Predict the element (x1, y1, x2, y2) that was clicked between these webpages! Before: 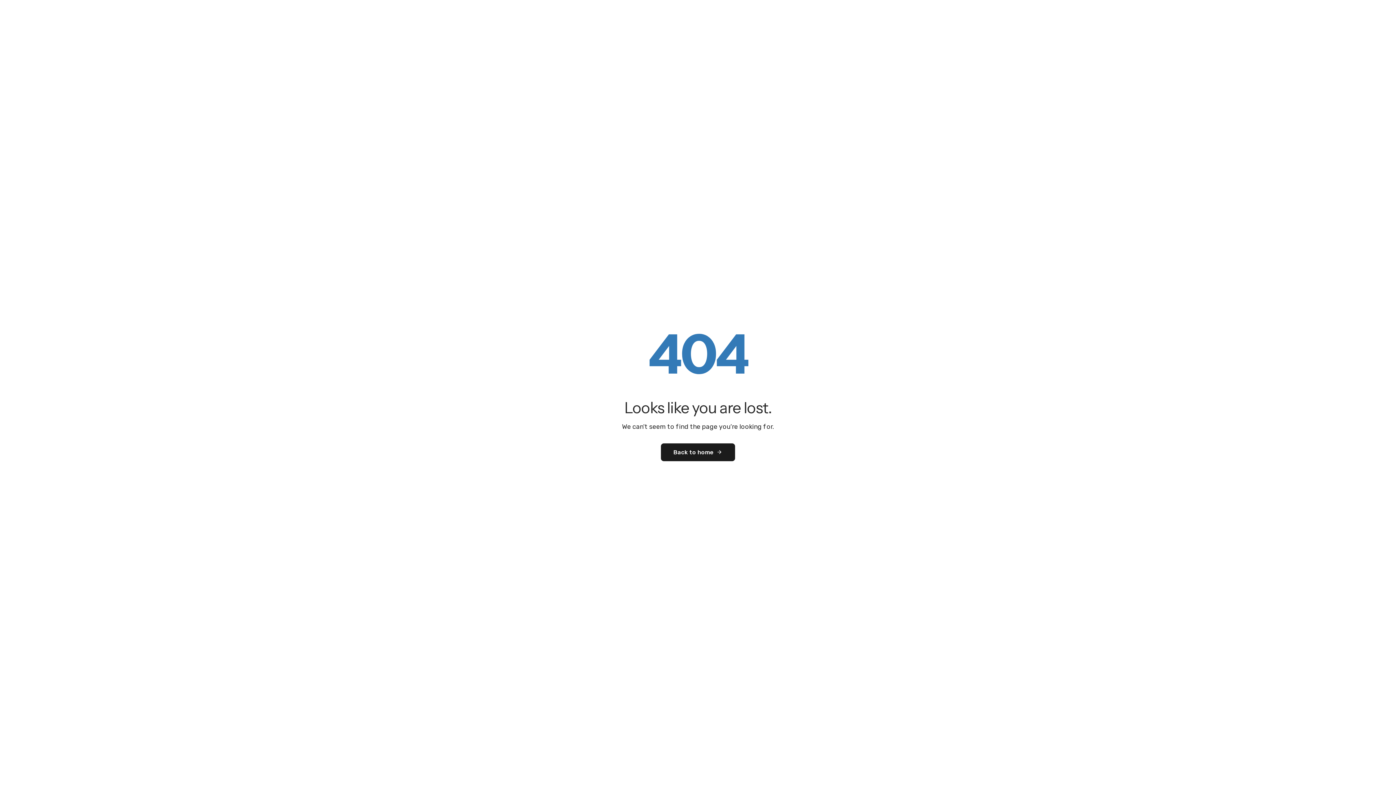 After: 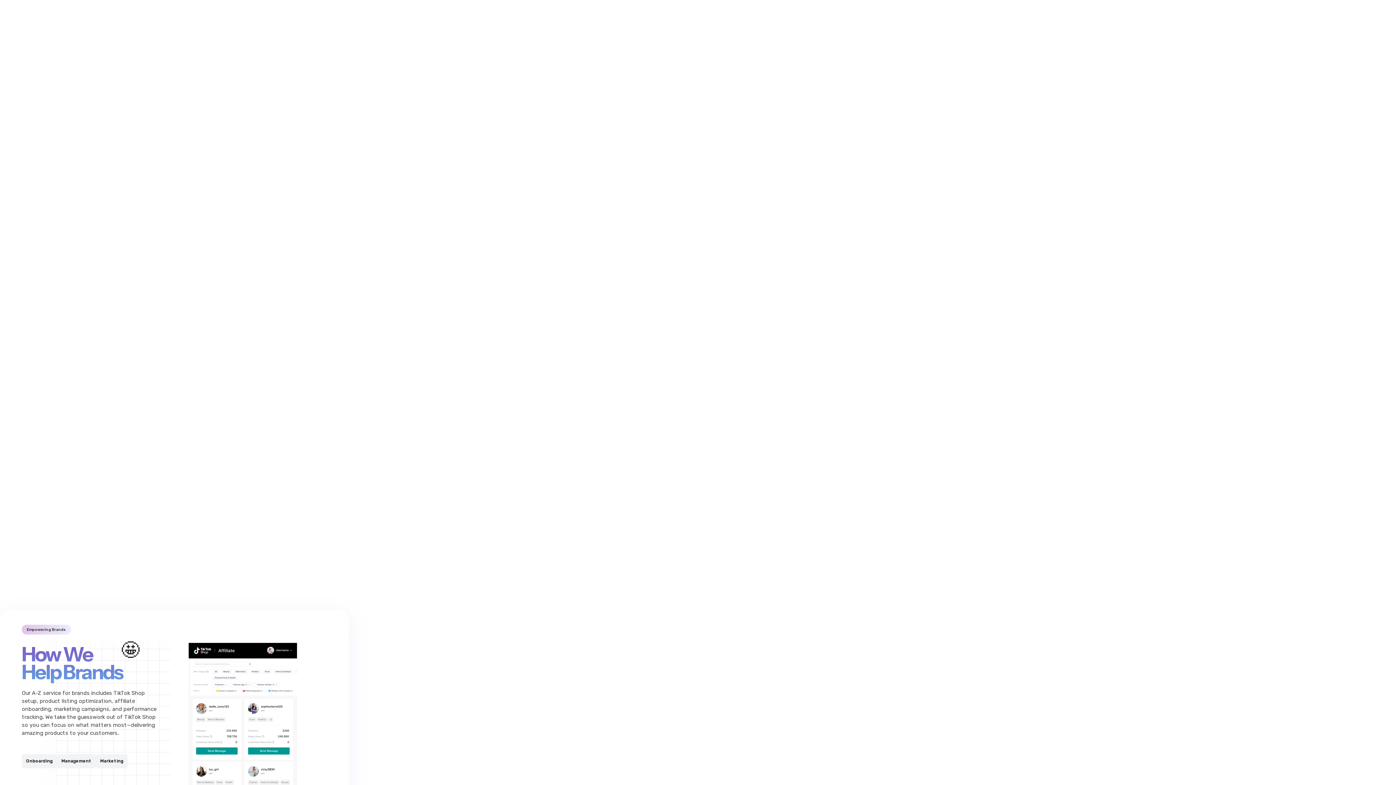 Action: label: Back to home bbox: (660, 443, 735, 461)